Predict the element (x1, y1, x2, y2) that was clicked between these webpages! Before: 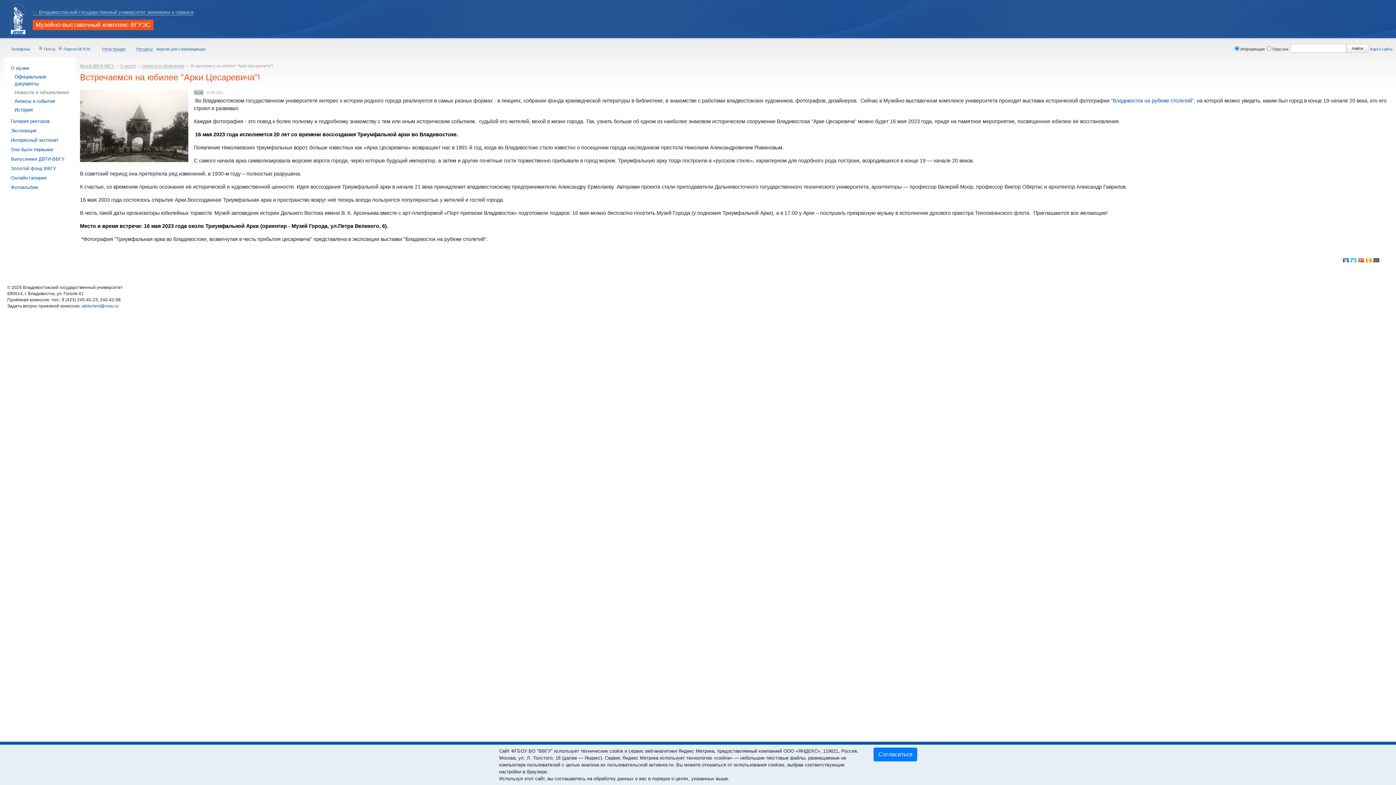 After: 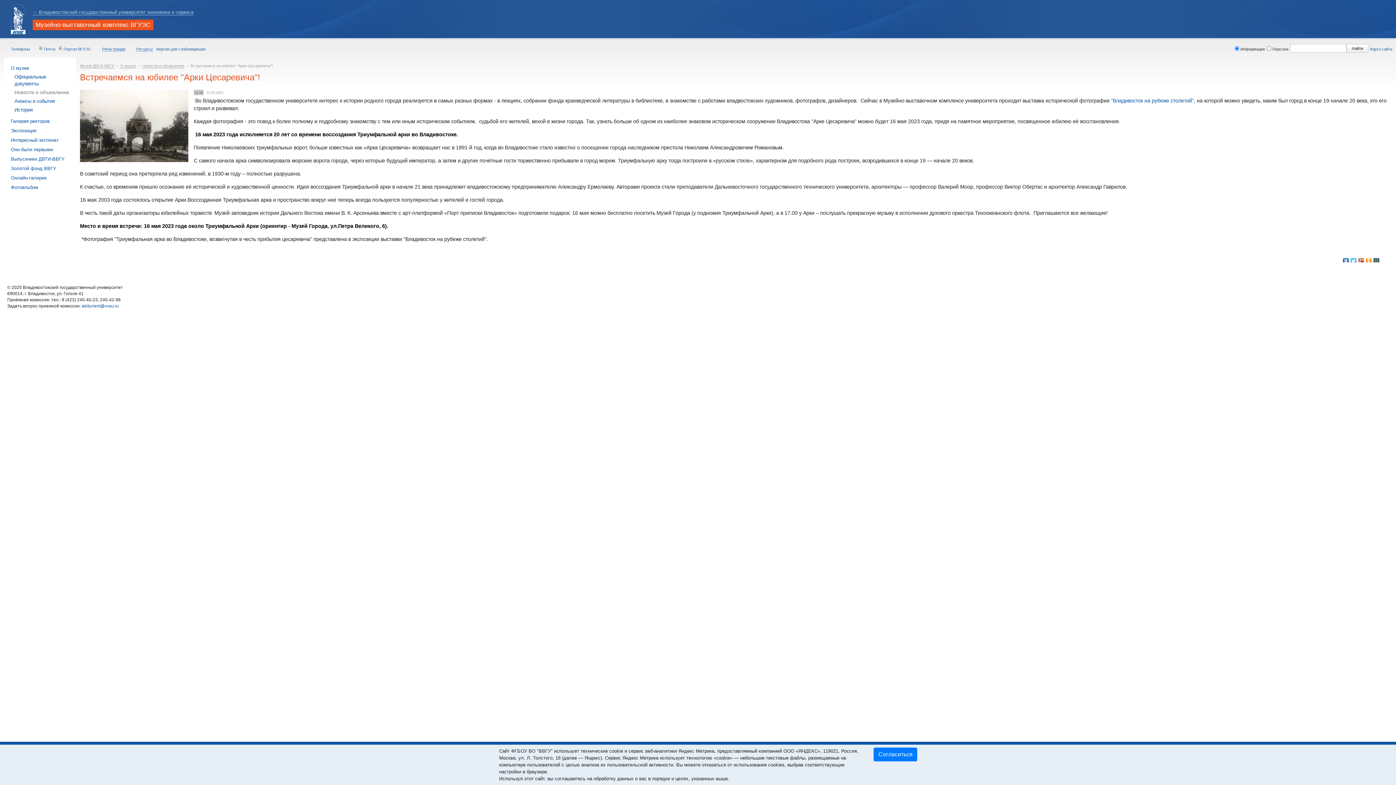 Action: bbox: (1350, 256, 1357, 262)